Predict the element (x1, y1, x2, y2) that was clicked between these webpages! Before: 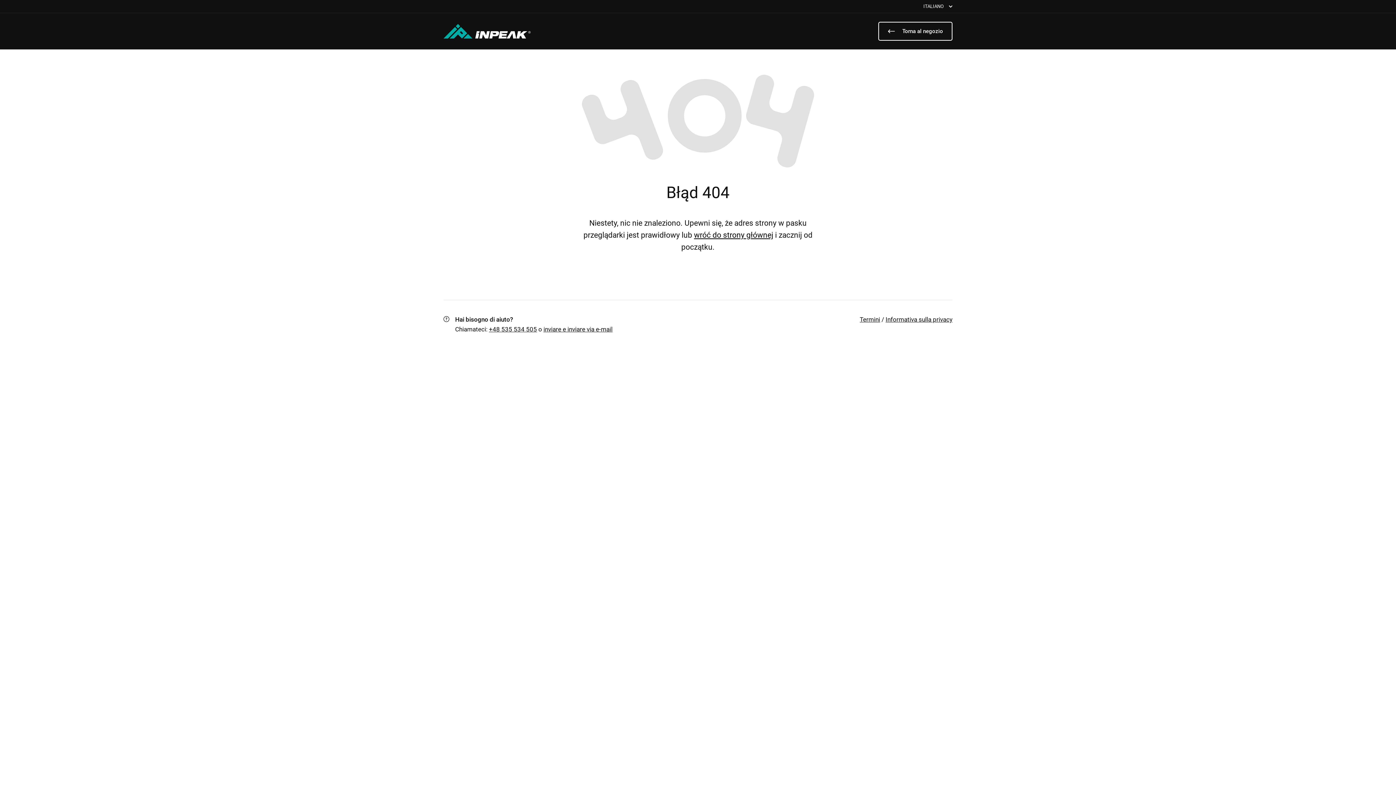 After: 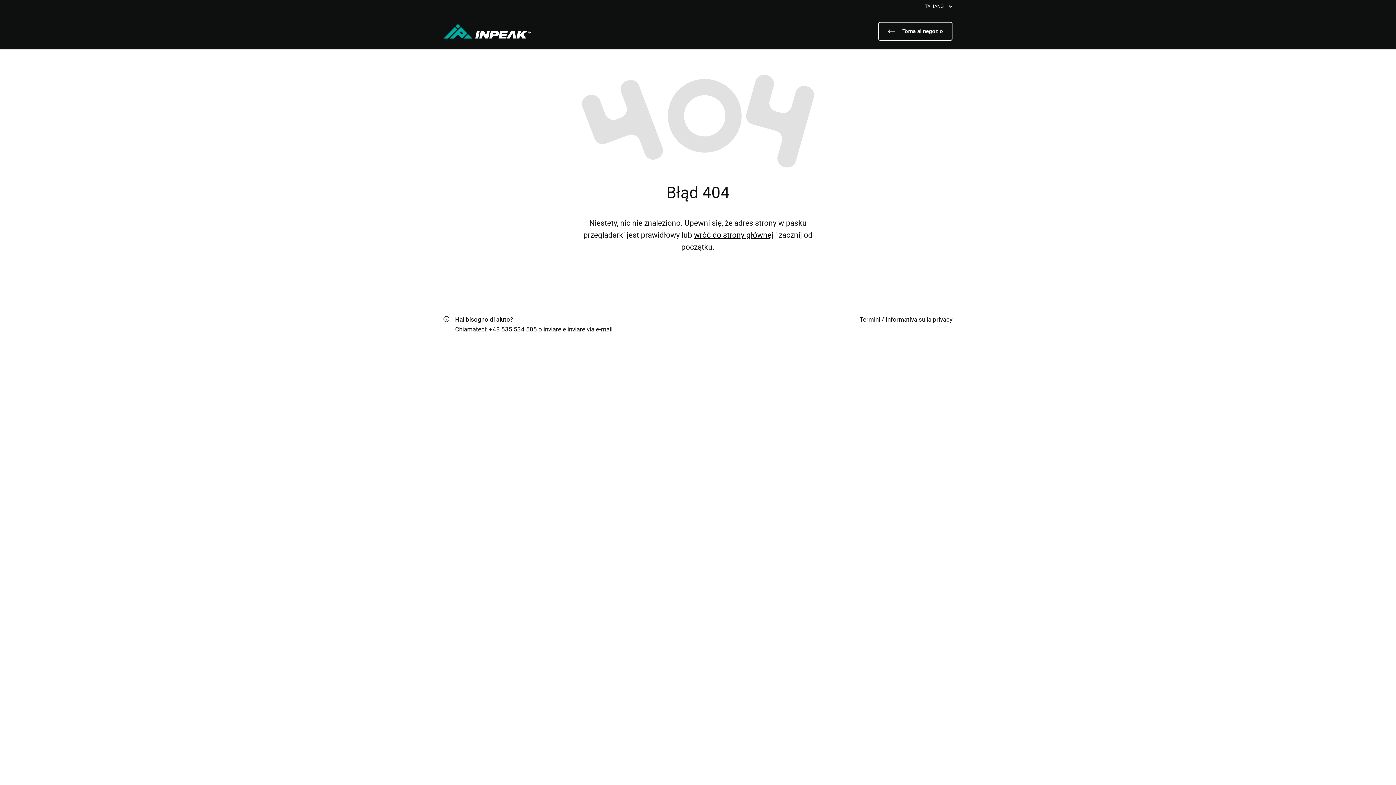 Action: label: ITALIANO bbox: (917, 2, 952, 10)